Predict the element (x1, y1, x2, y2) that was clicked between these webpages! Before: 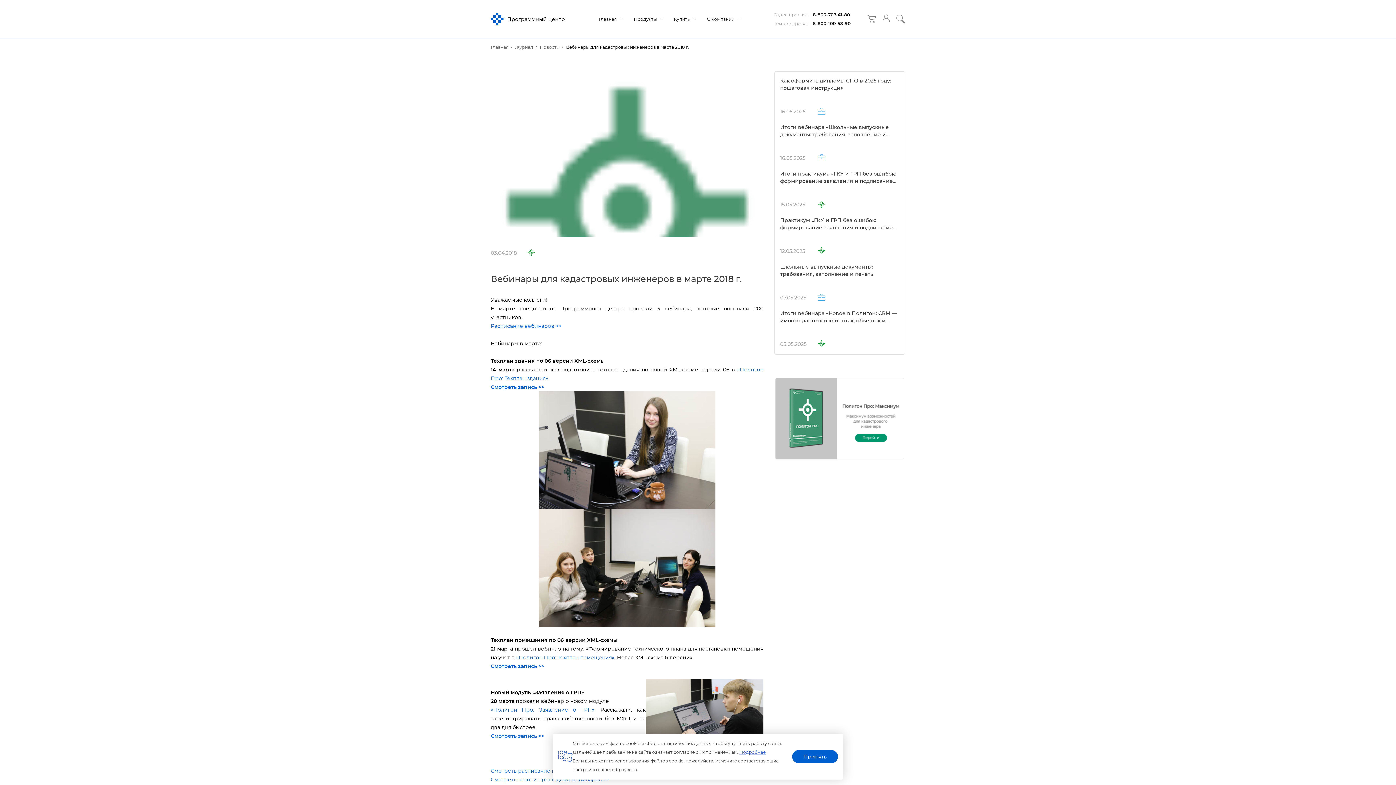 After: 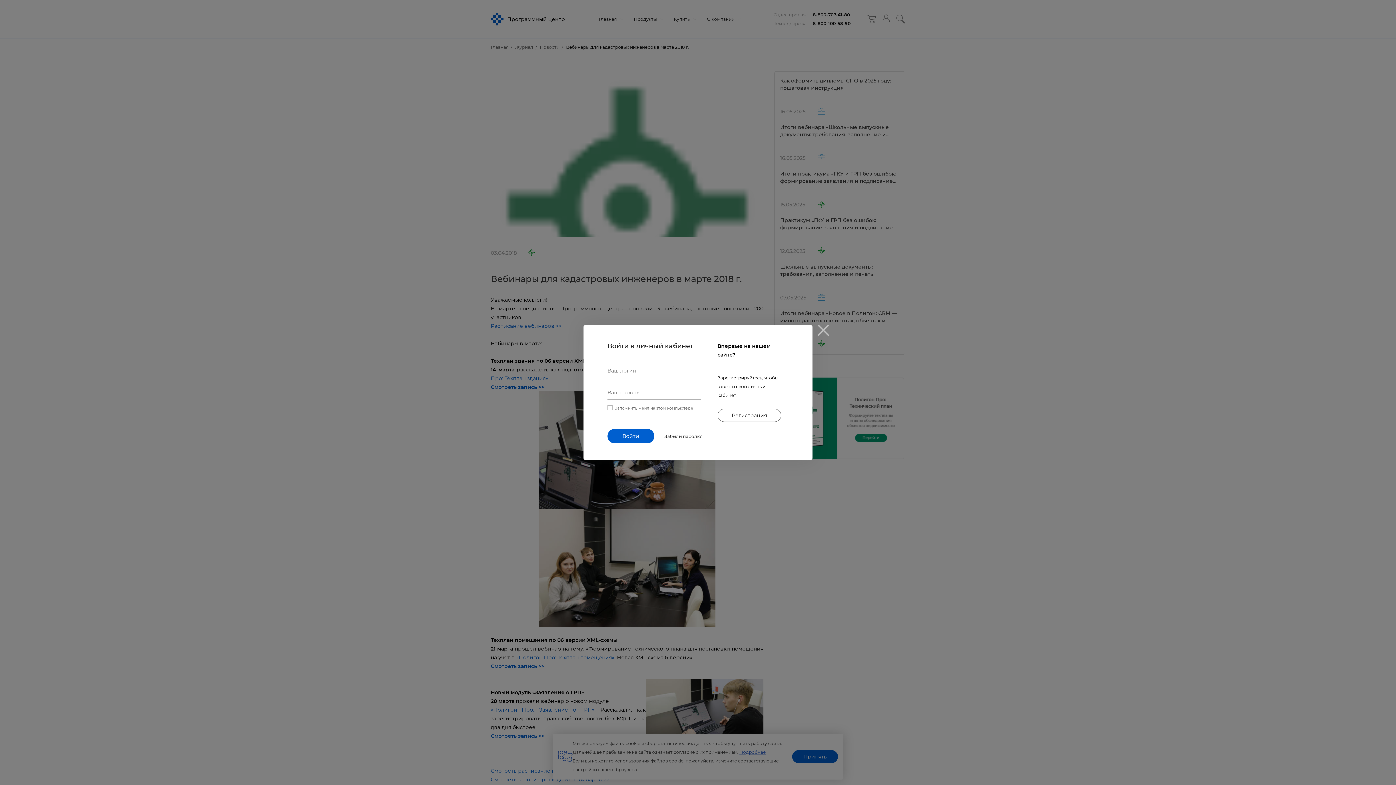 Action: bbox: (881, 14, 890, 23)